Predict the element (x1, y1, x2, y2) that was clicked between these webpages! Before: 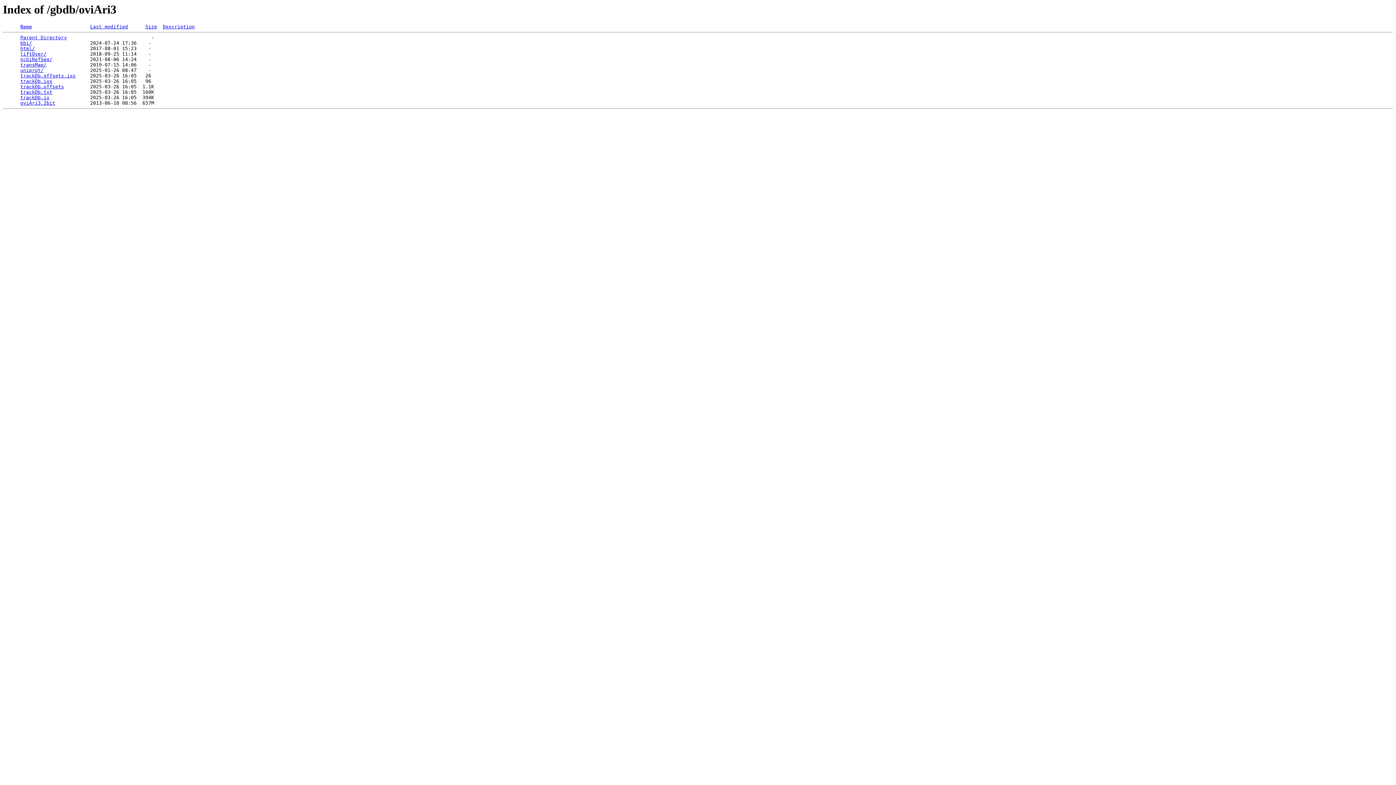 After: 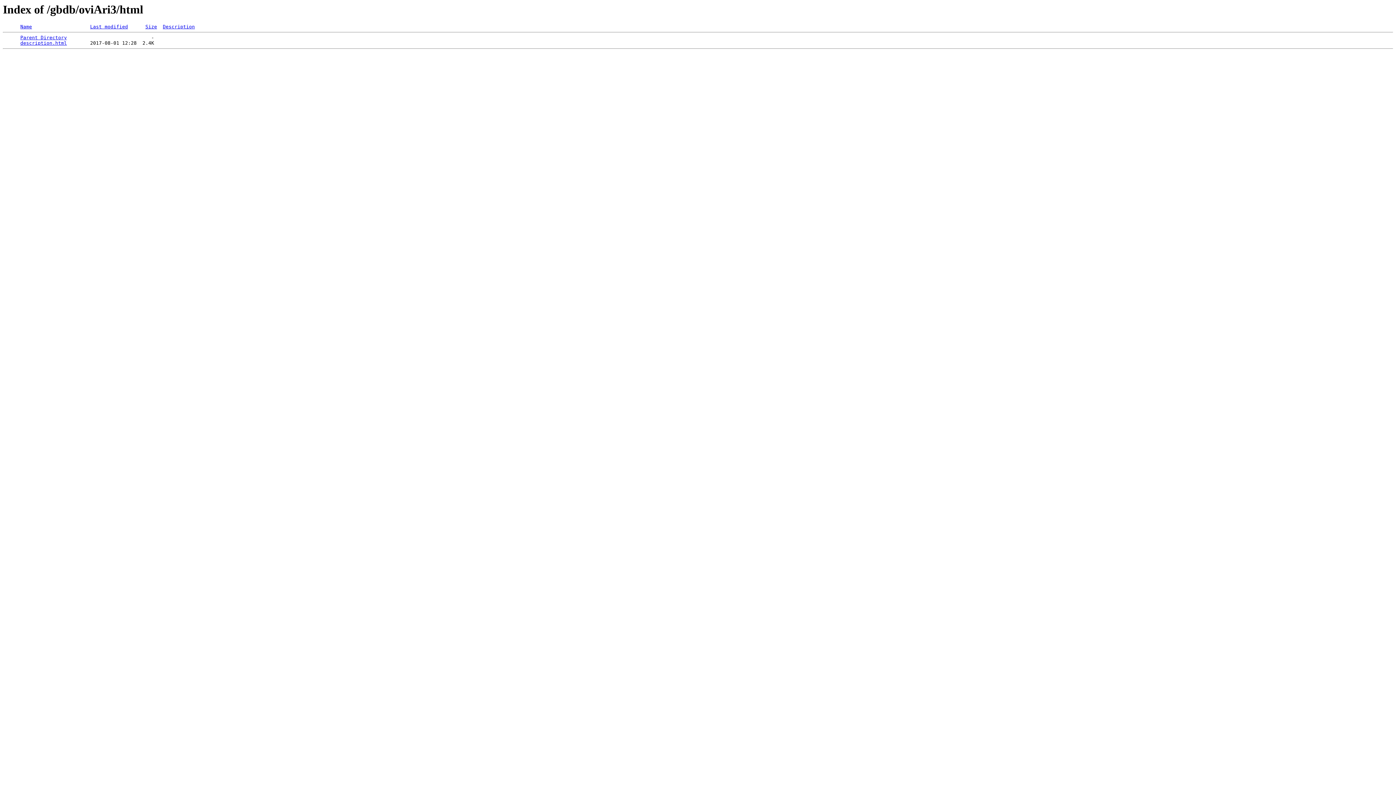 Action: bbox: (20, 45, 34, 51) label: html/